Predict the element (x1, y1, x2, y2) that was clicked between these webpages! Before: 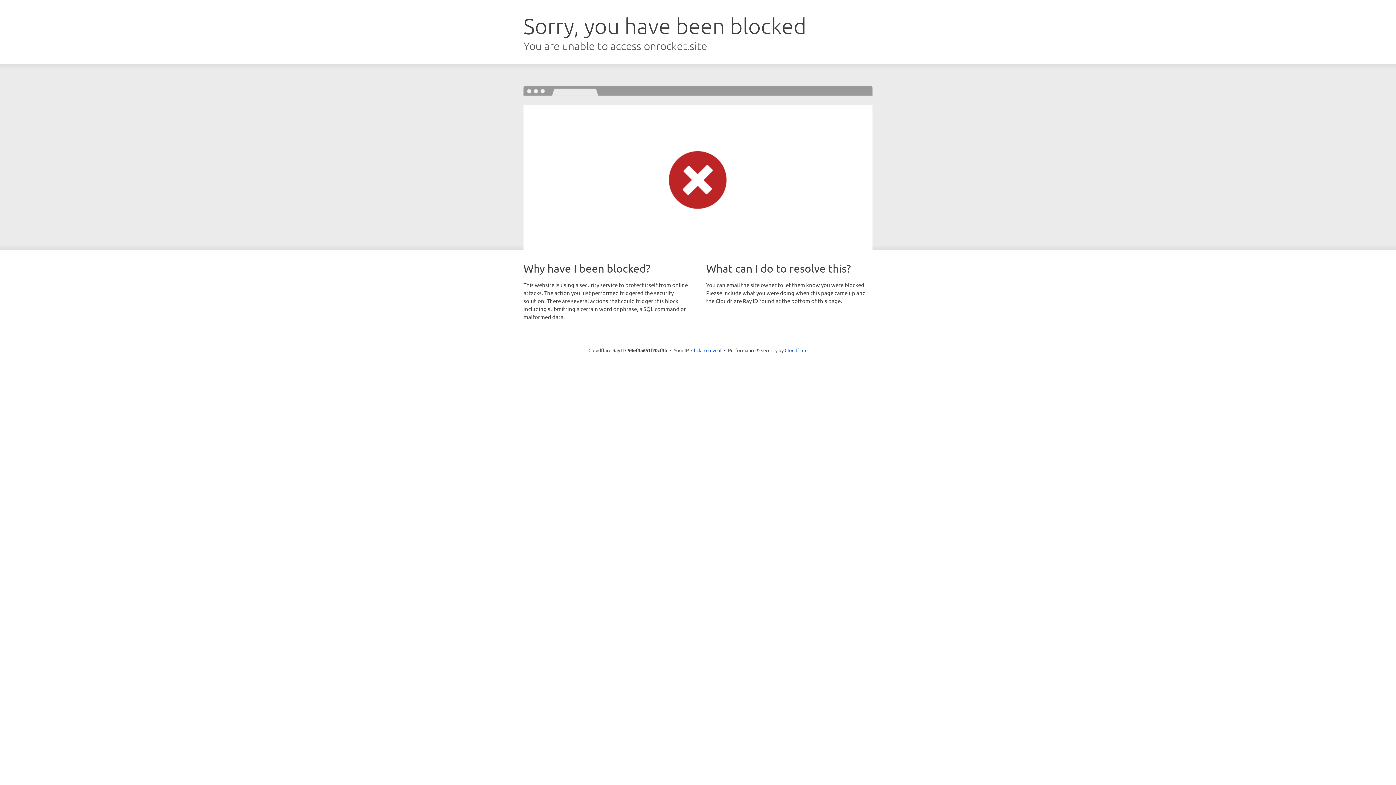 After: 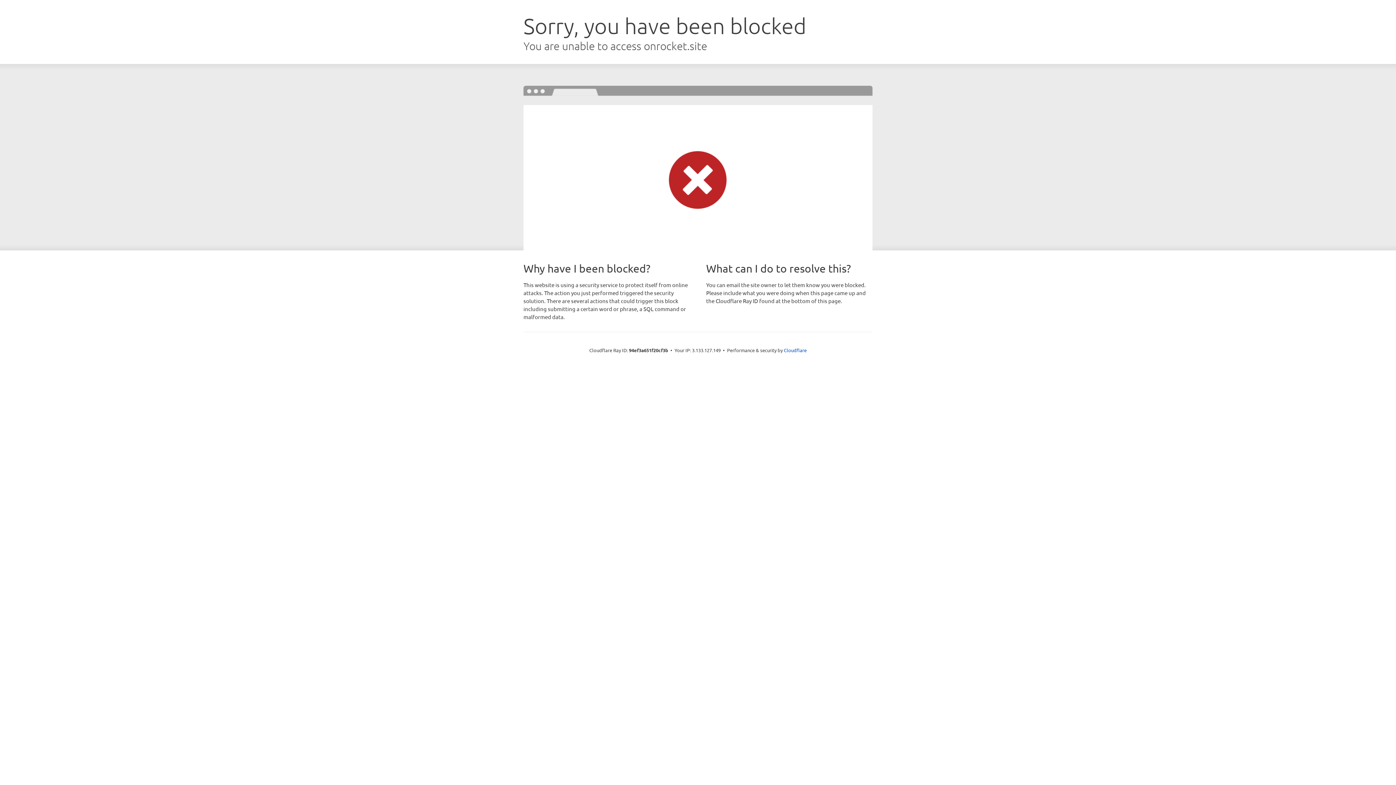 Action: bbox: (691, 346, 721, 353) label: Click to reveal